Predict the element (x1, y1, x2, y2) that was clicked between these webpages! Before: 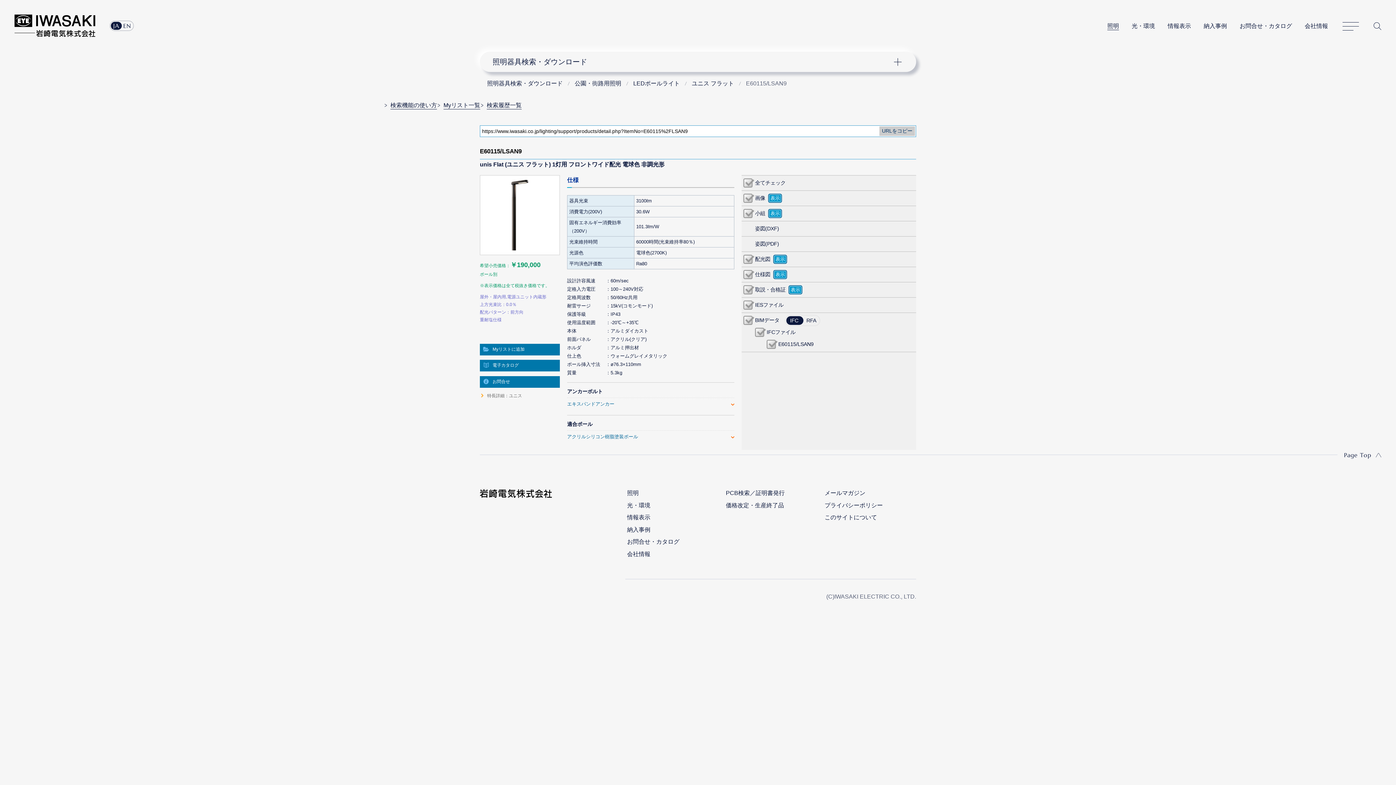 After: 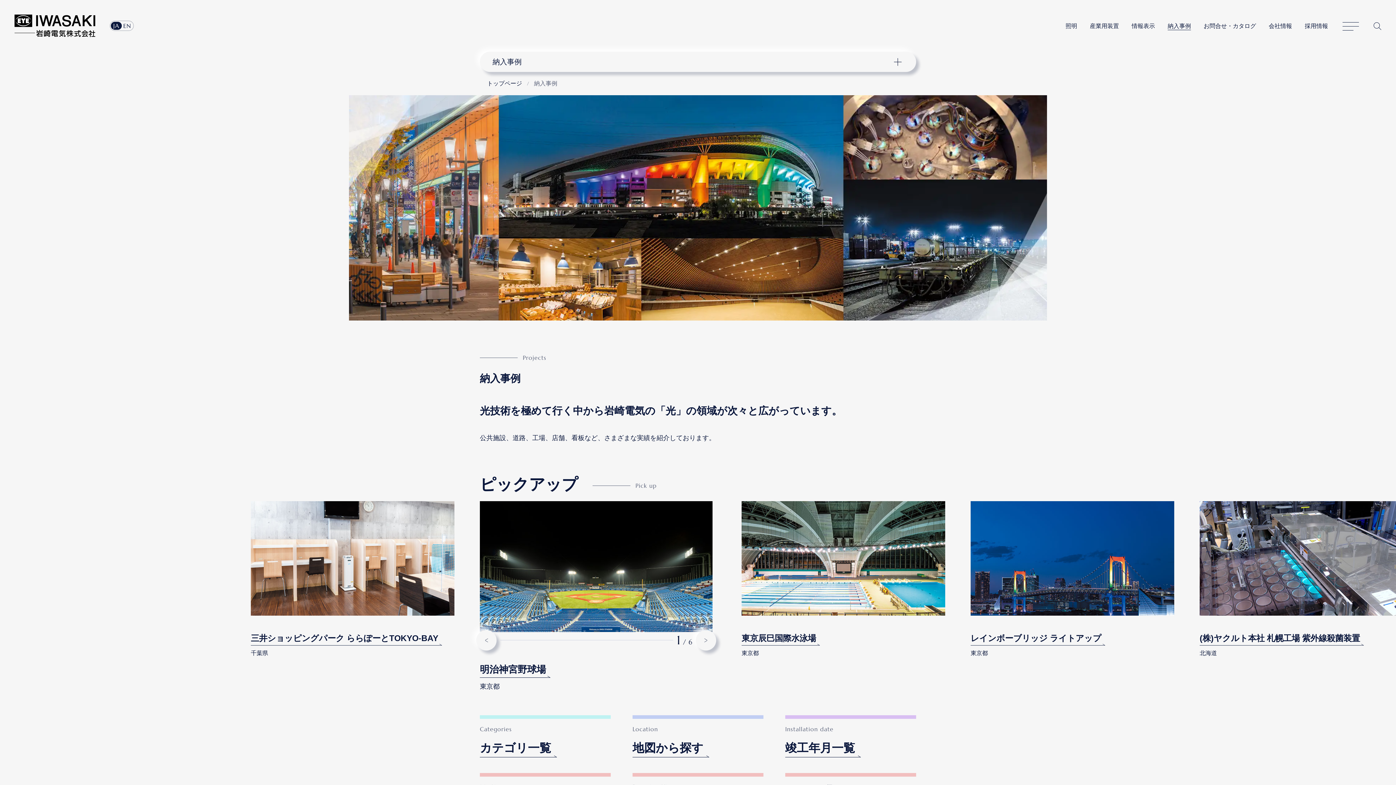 Action: bbox: (627, 526, 650, 534) label: 納入事例